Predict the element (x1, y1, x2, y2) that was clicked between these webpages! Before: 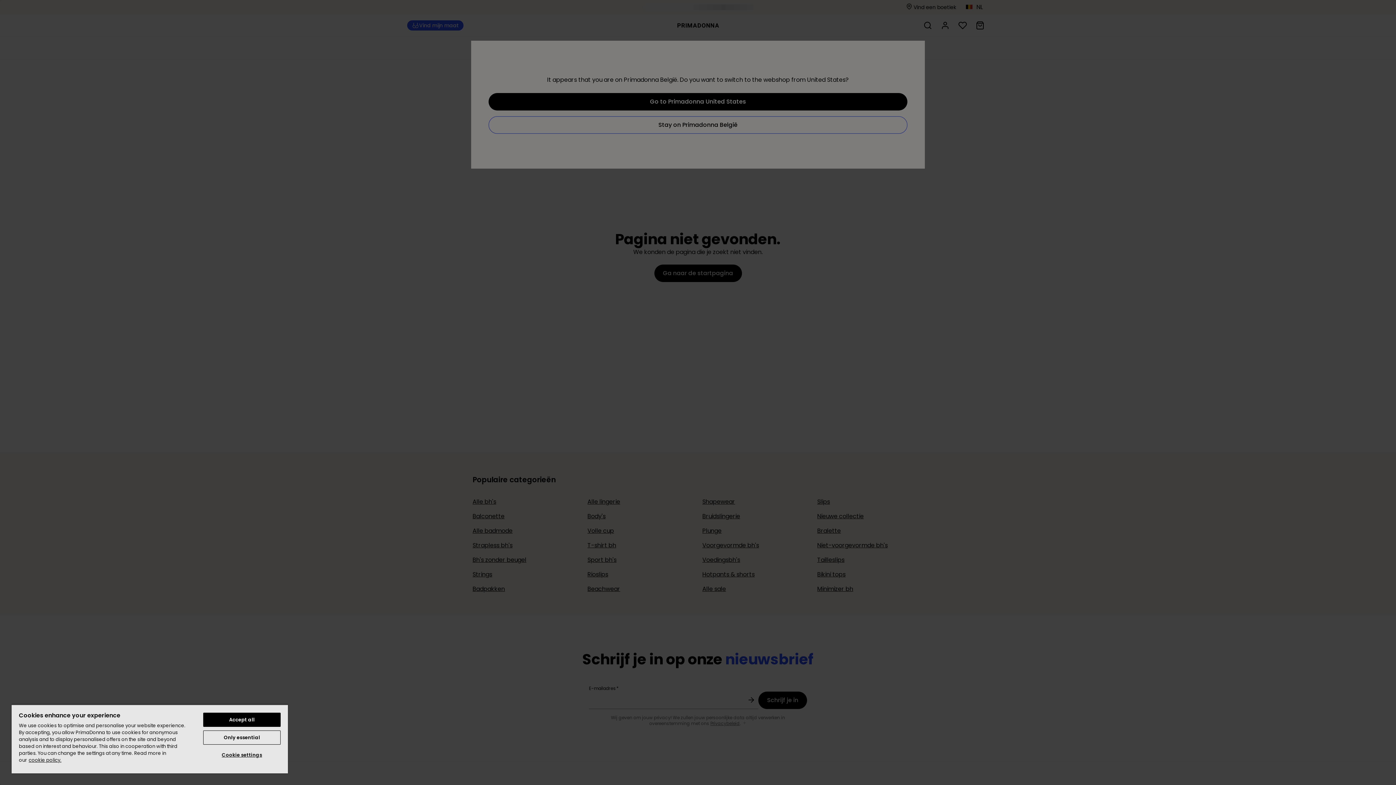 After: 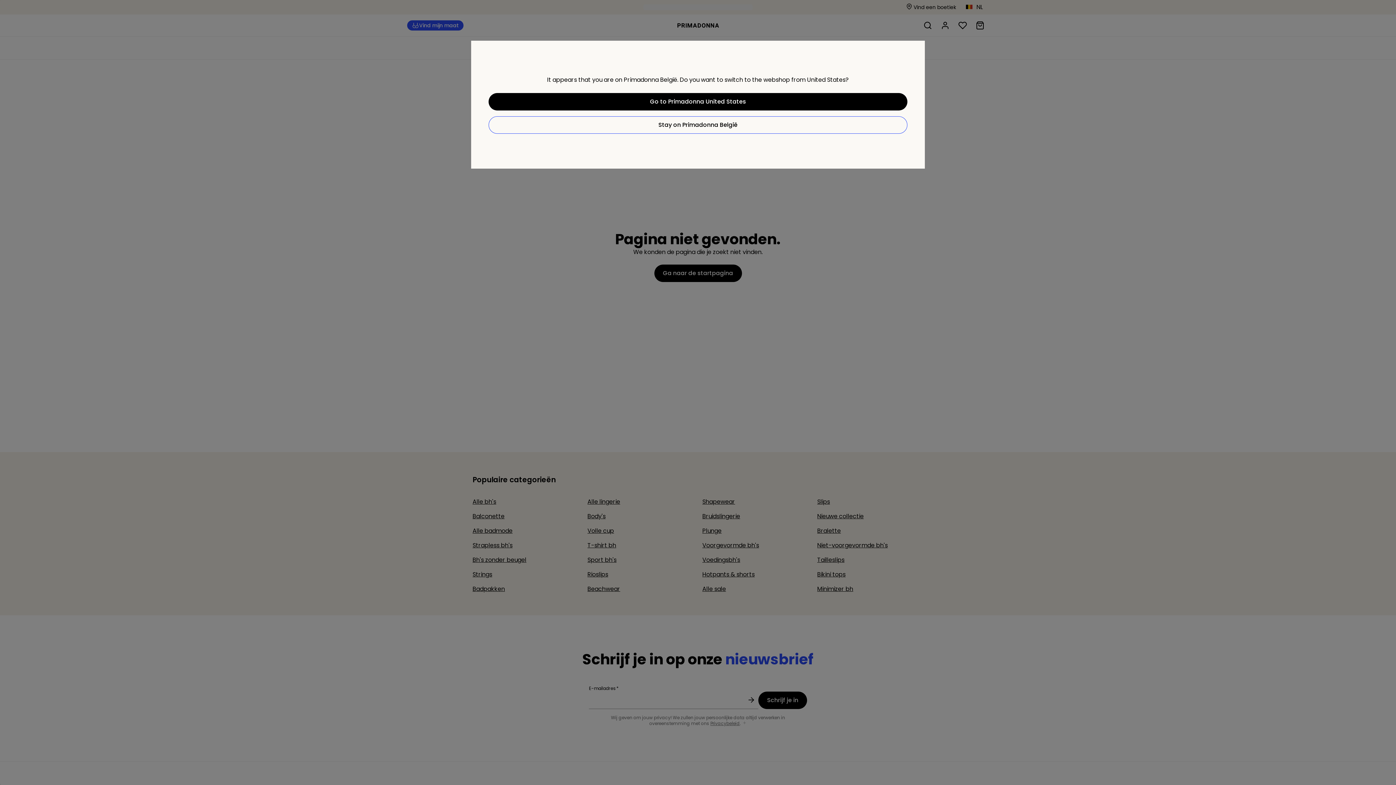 Action: bbox: (203, 730, 280, 745) label: Only essential